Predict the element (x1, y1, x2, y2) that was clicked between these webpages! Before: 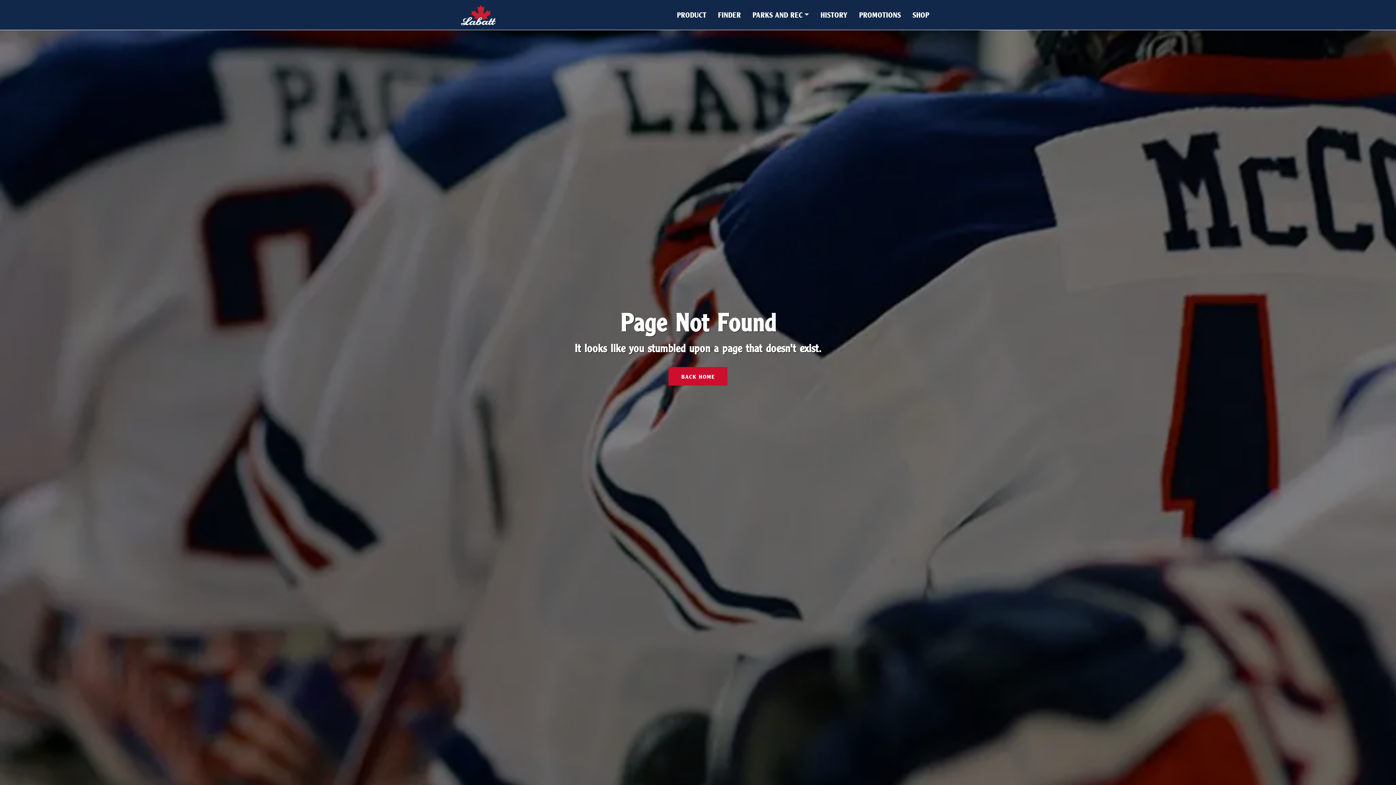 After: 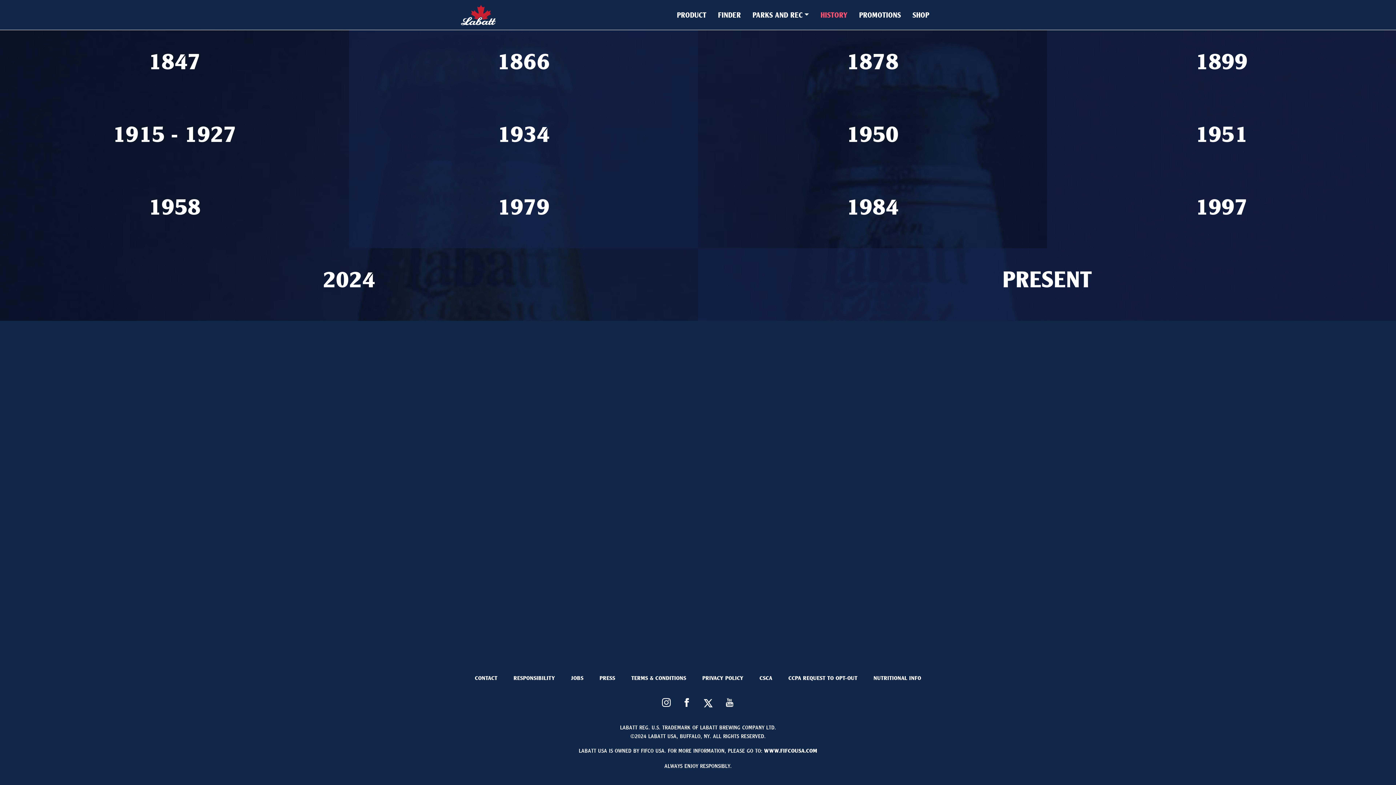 Action: bbox: (814, 8, 853, 24) label: HISTORY